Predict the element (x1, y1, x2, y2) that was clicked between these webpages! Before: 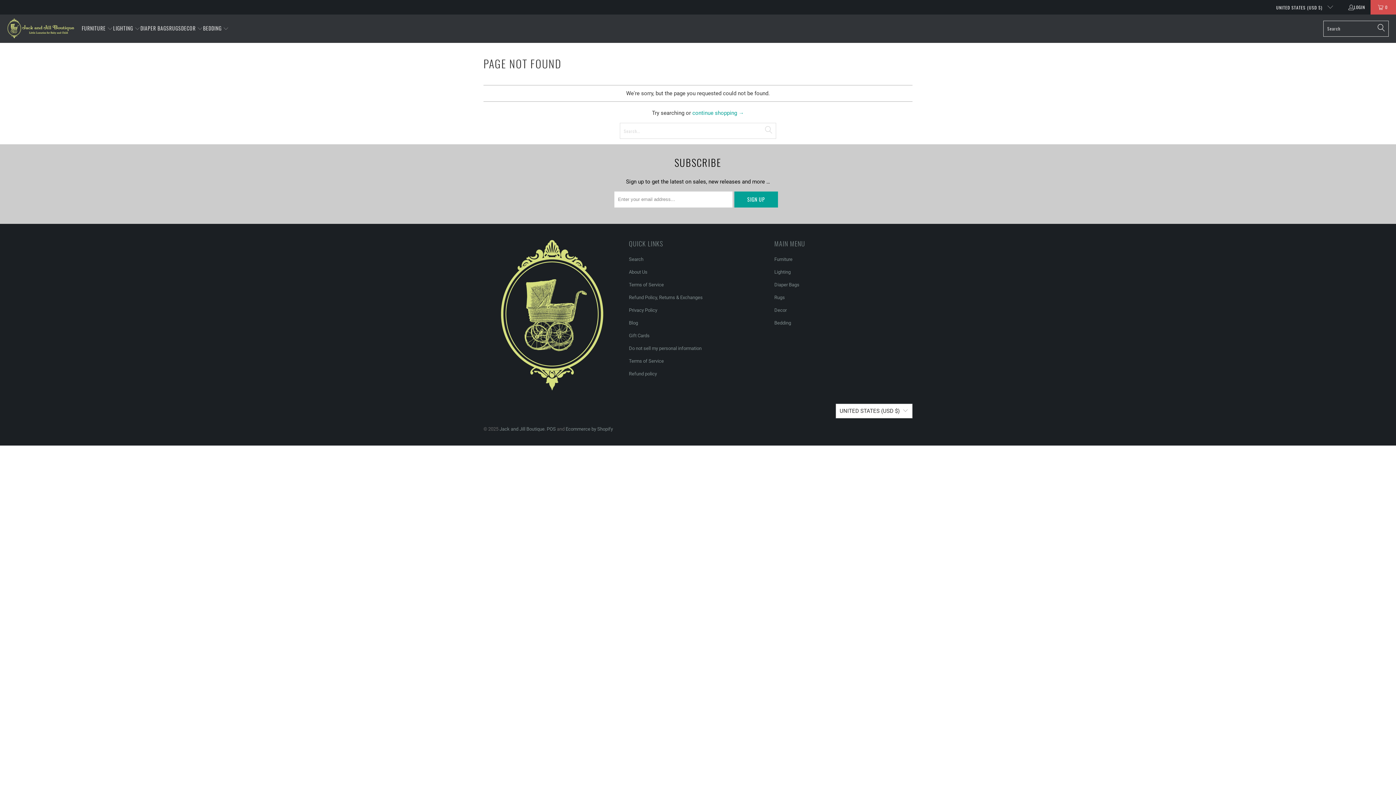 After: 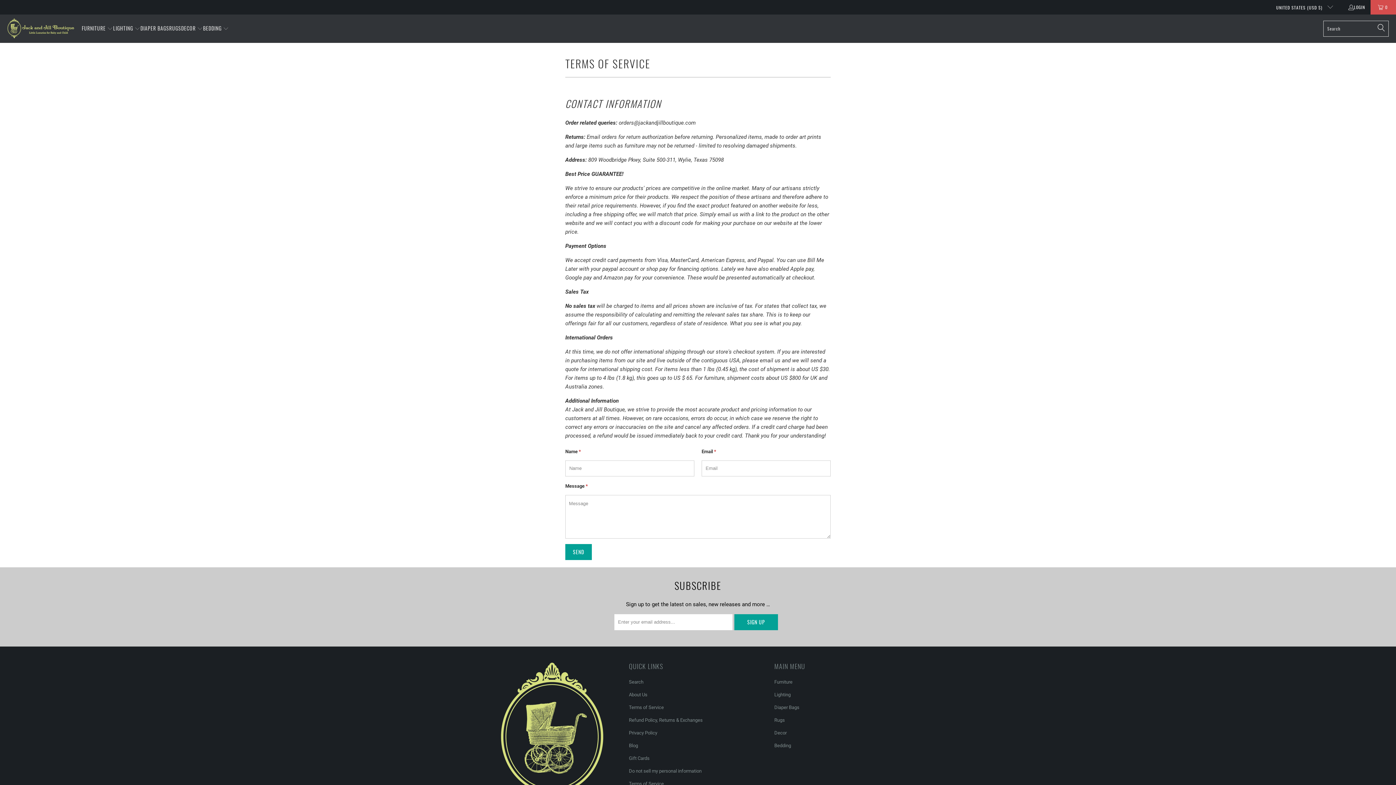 Action: bbox: (629, 282, 663, 287) label: Terms of Service